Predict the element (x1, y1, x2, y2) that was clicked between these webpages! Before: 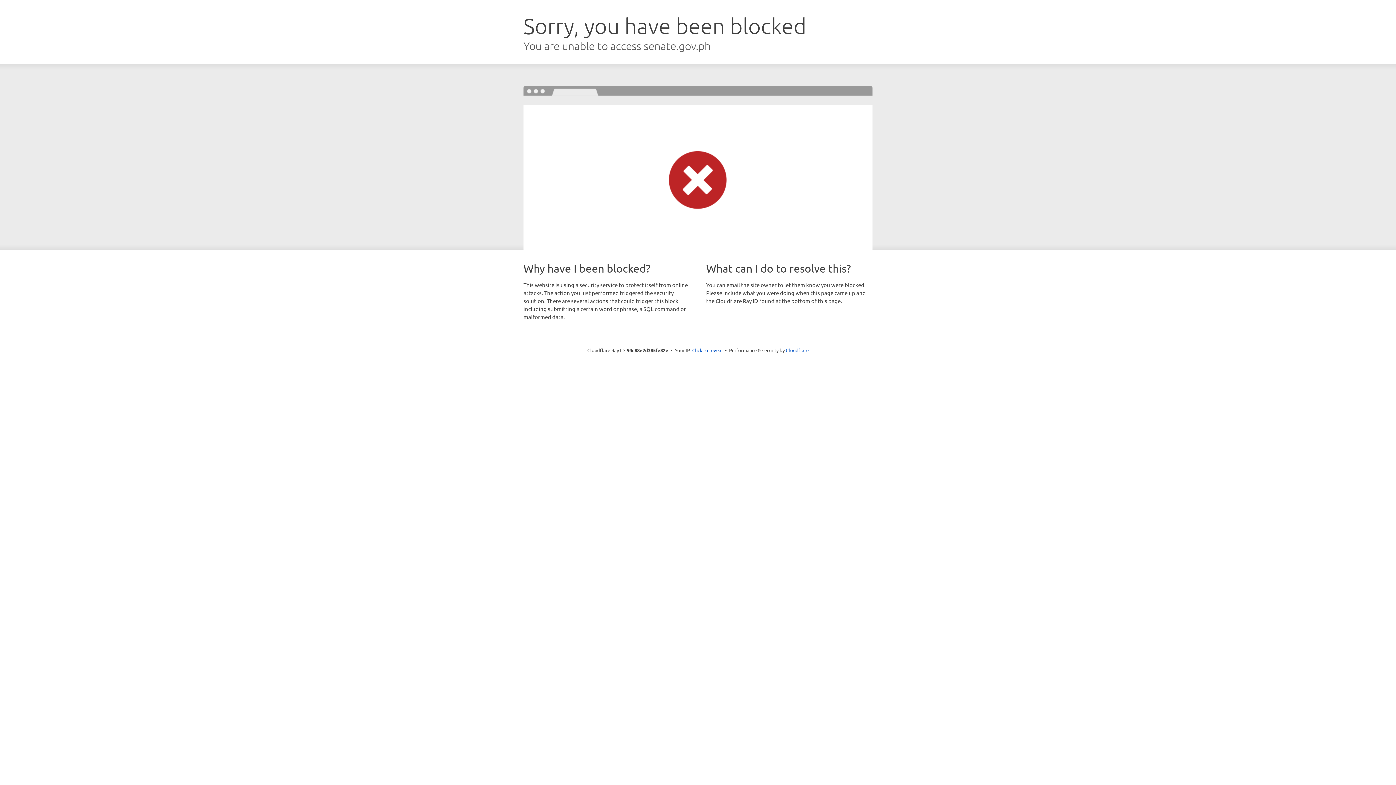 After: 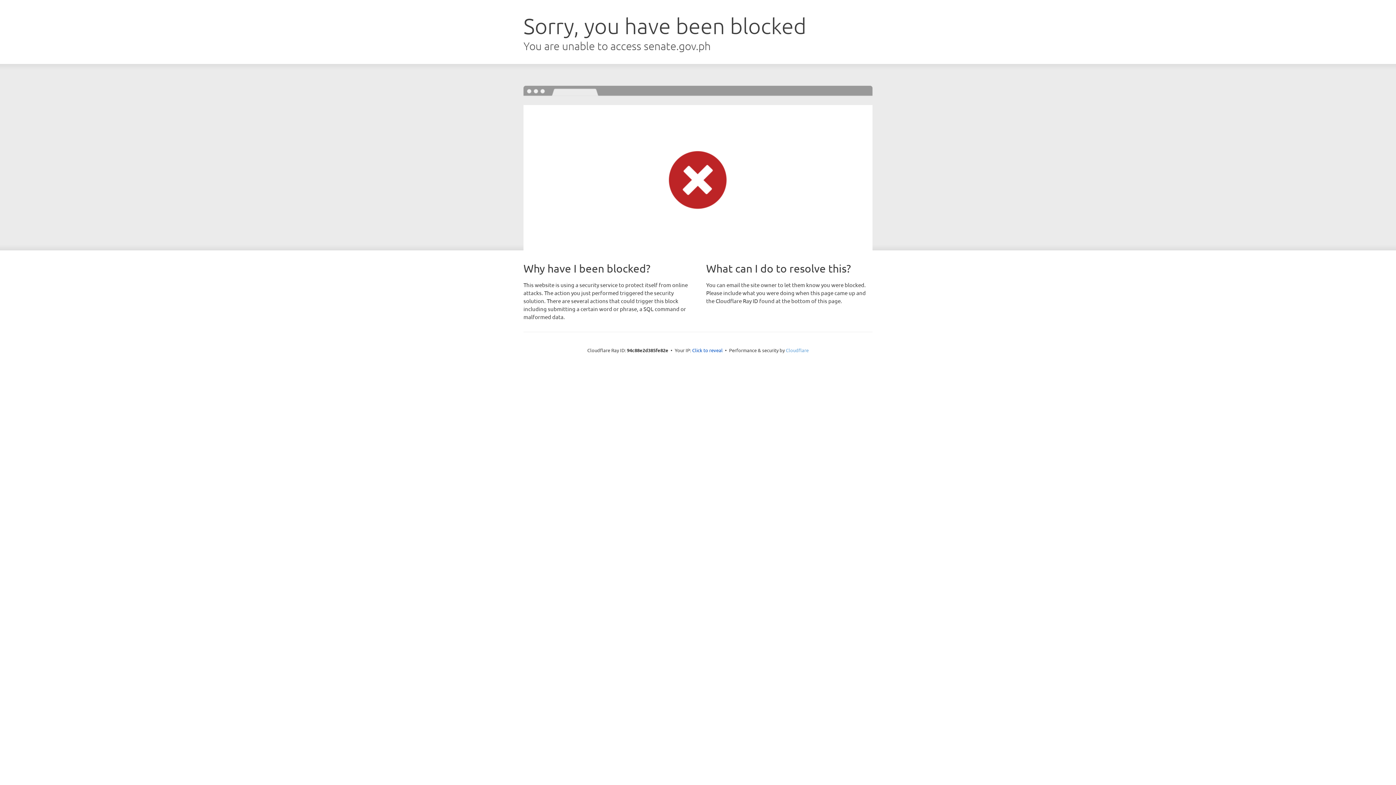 Action: bbox: (786, 347, 808, 353) label: Cloudflare